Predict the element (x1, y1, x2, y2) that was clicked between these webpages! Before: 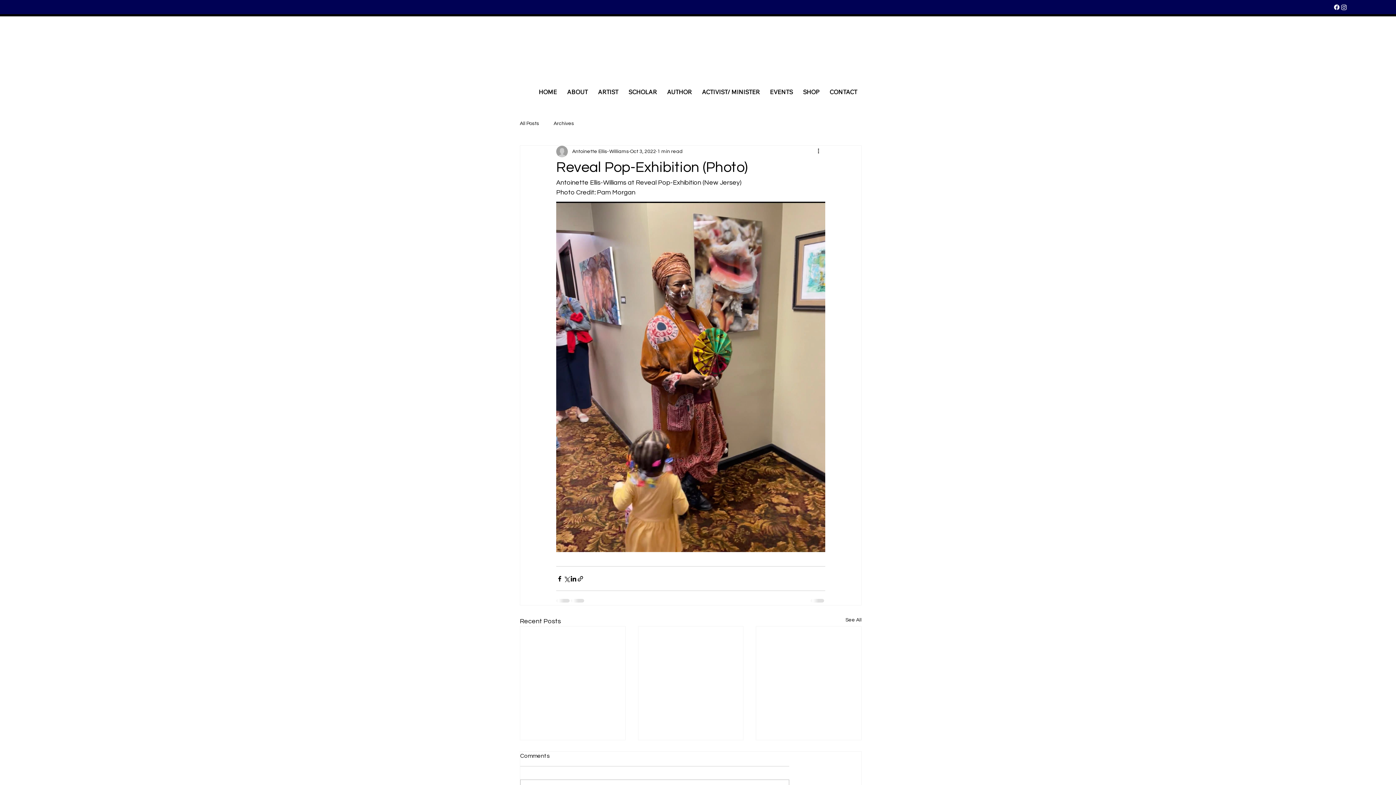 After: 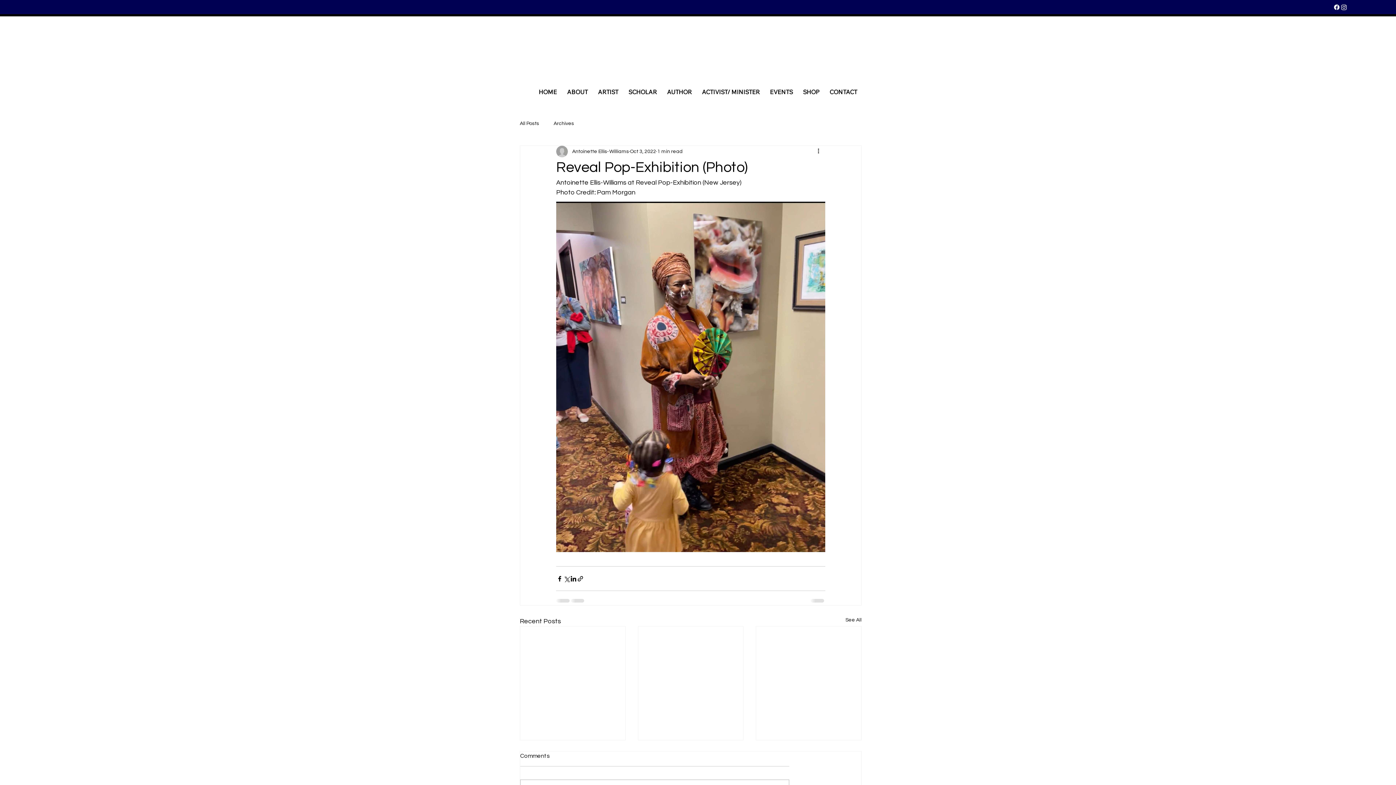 Action: label: AUTHOR bbox: (663, 84, 695, 99)